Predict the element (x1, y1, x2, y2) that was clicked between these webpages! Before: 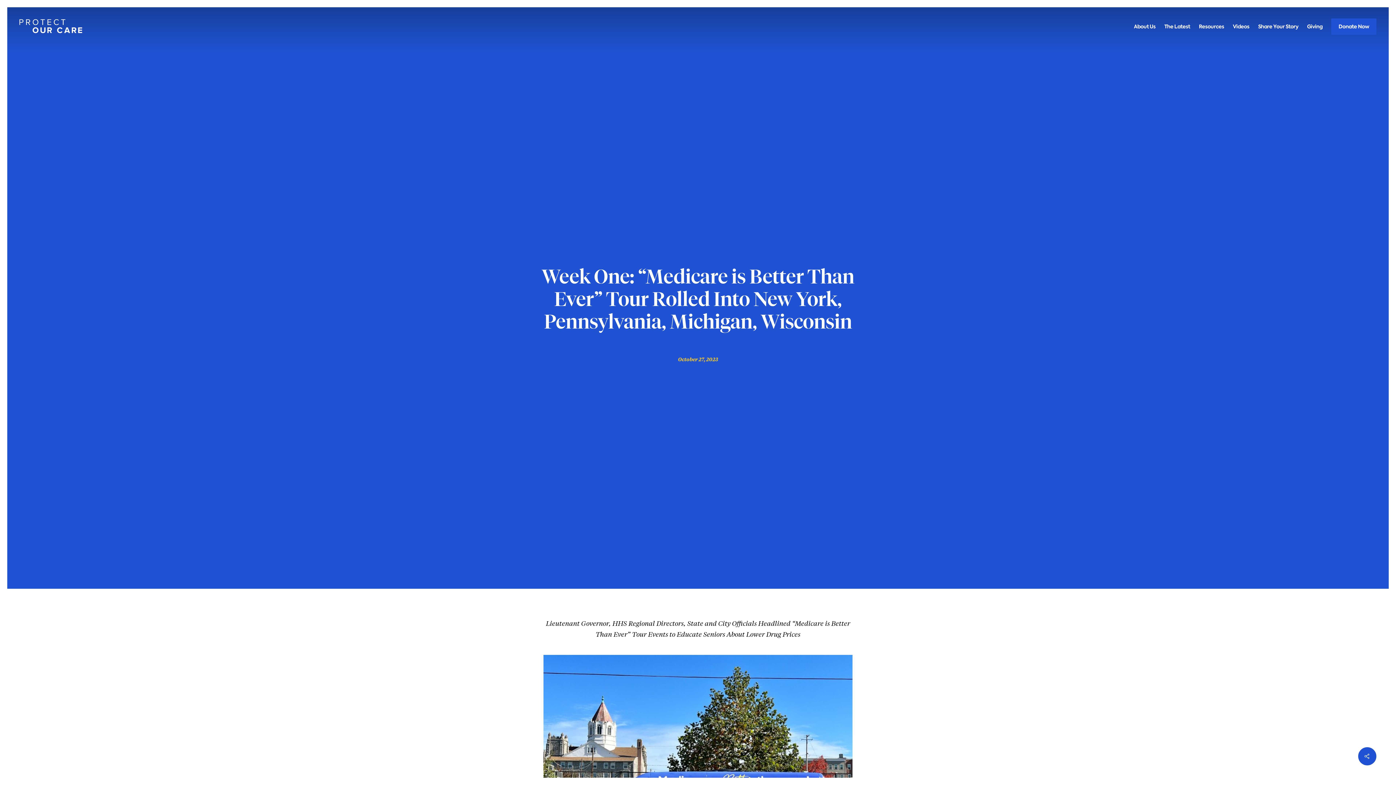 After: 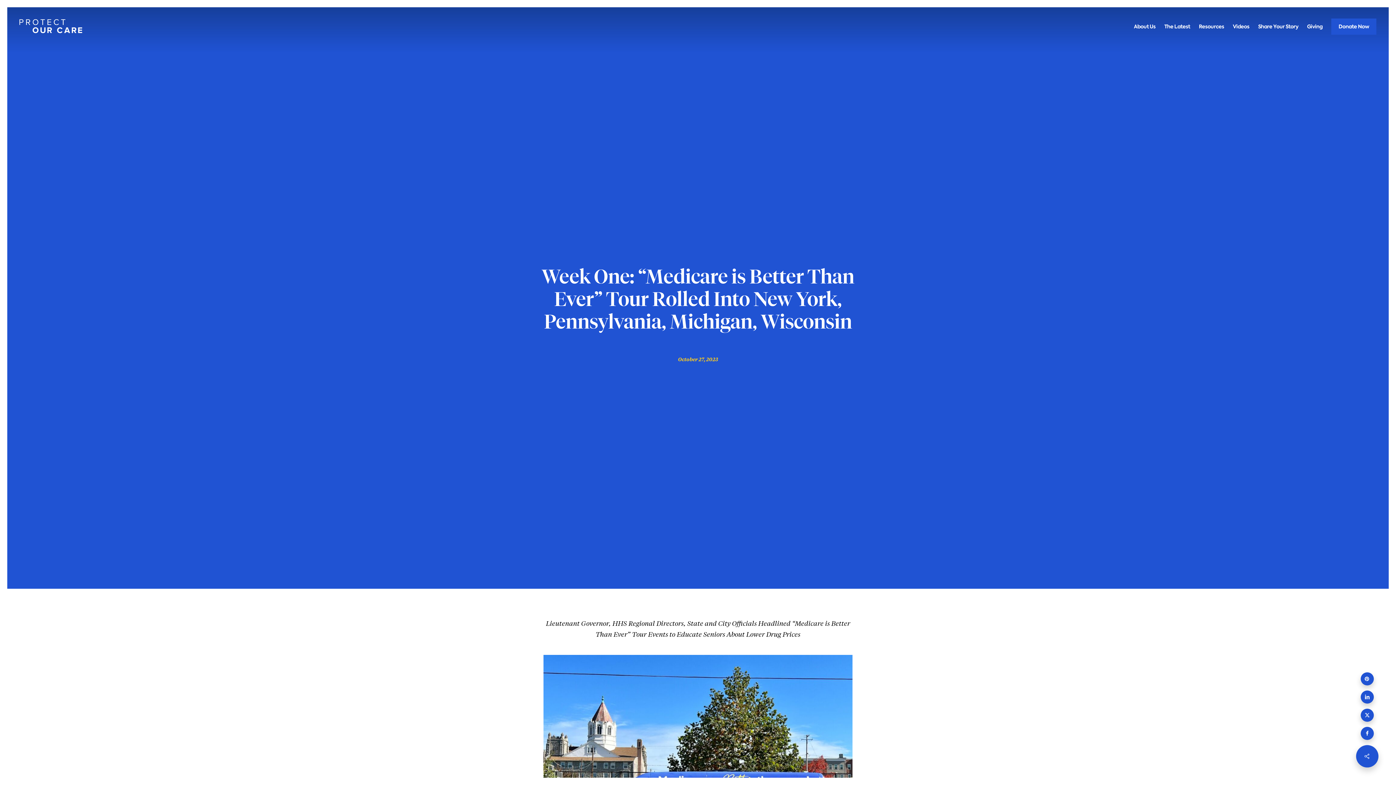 Action: bbox: (1358, 747, 1376, 765)